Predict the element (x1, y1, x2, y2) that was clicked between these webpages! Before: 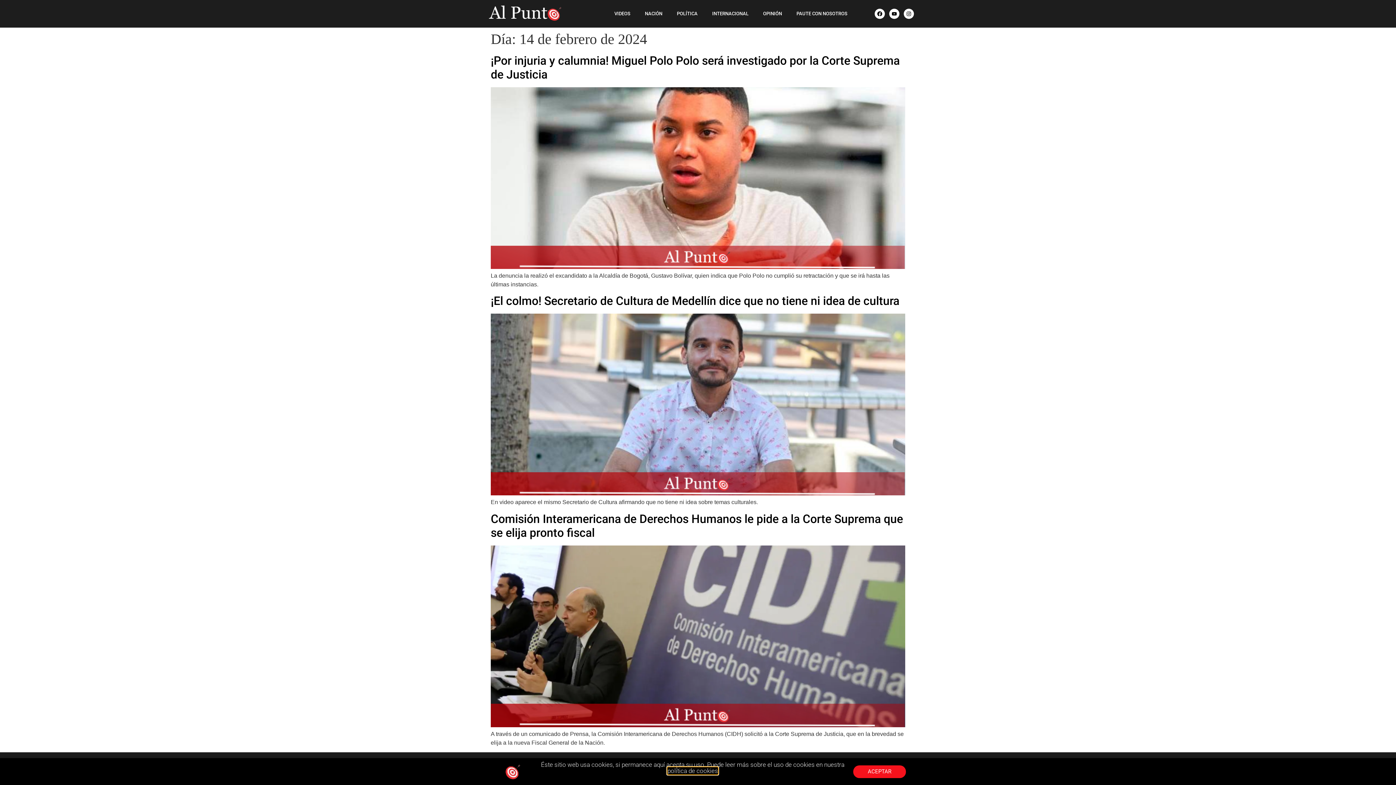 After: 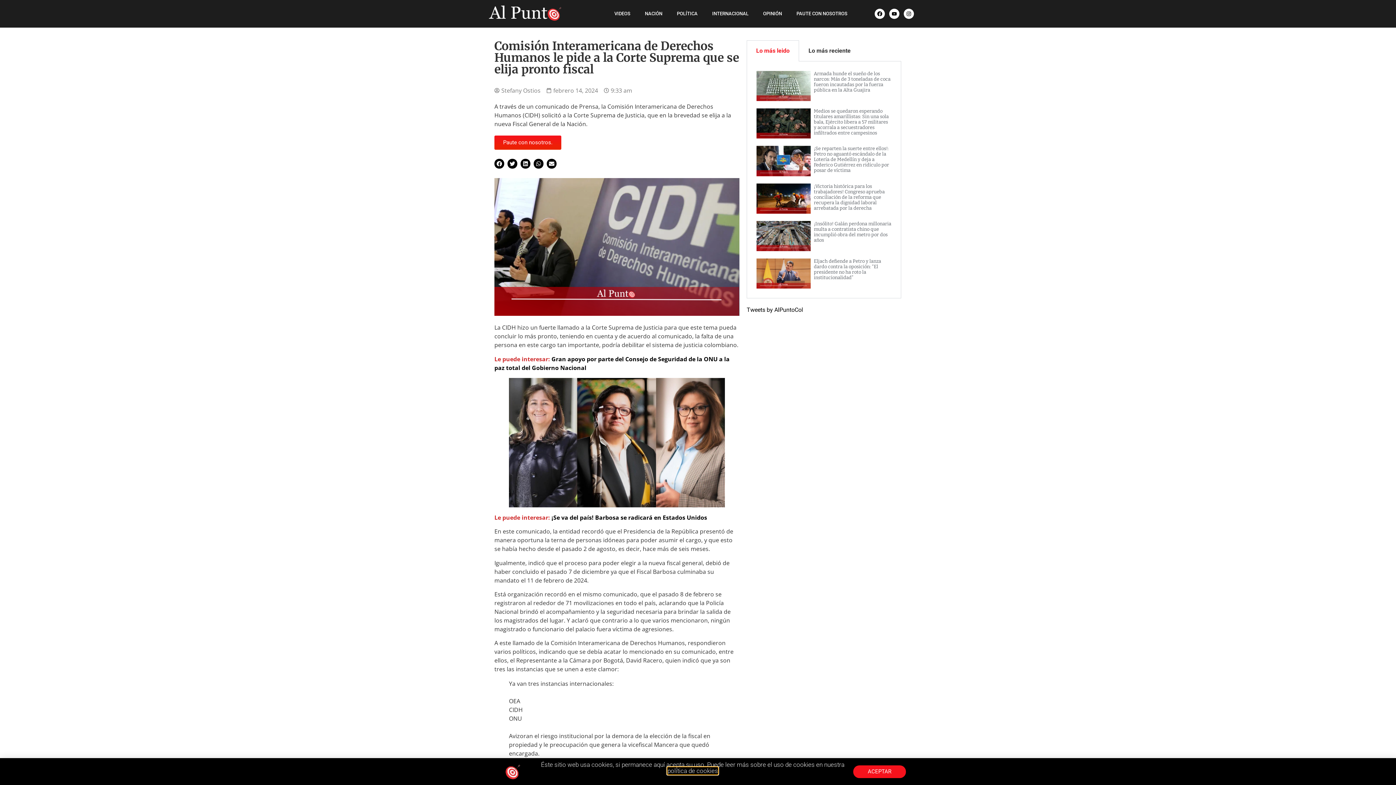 Action: bbox: (490, 722, 905, 729)